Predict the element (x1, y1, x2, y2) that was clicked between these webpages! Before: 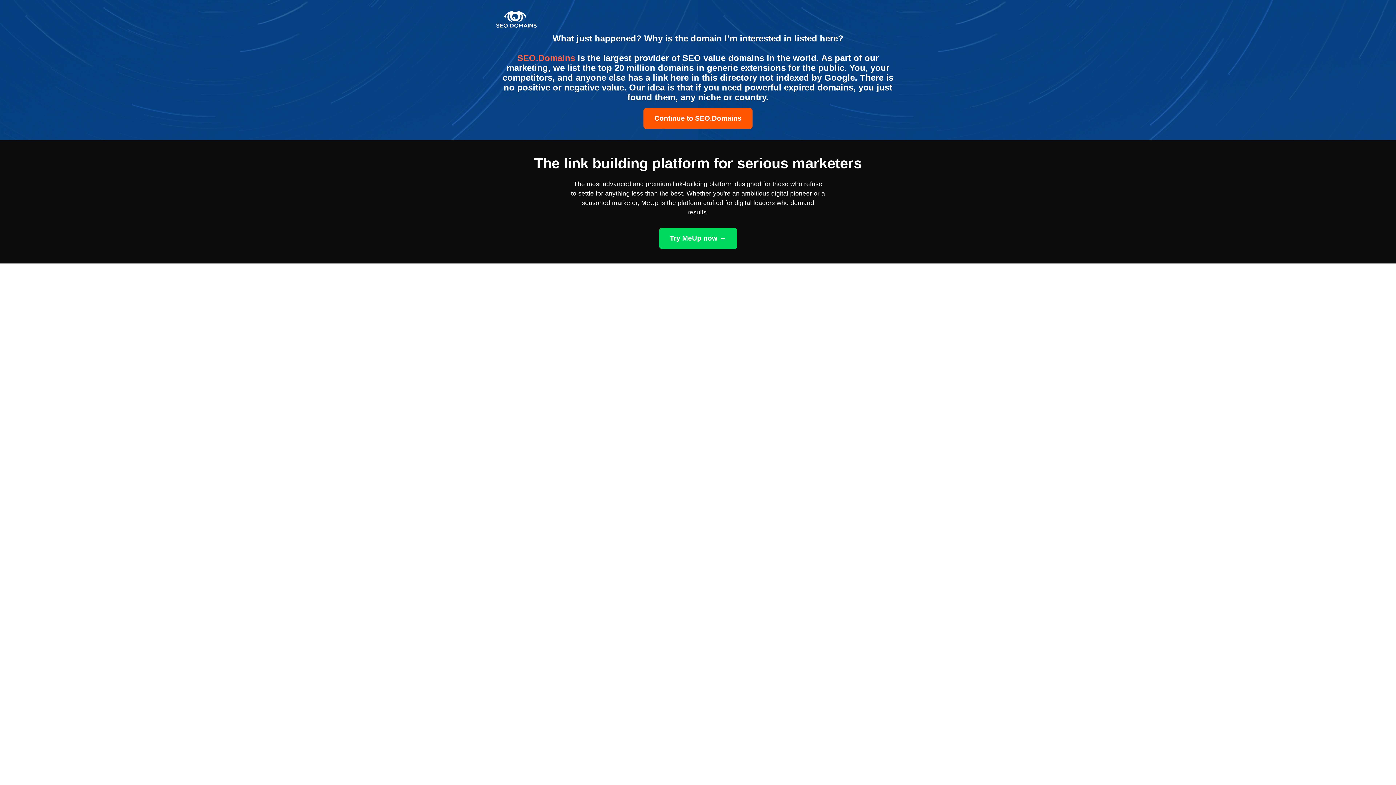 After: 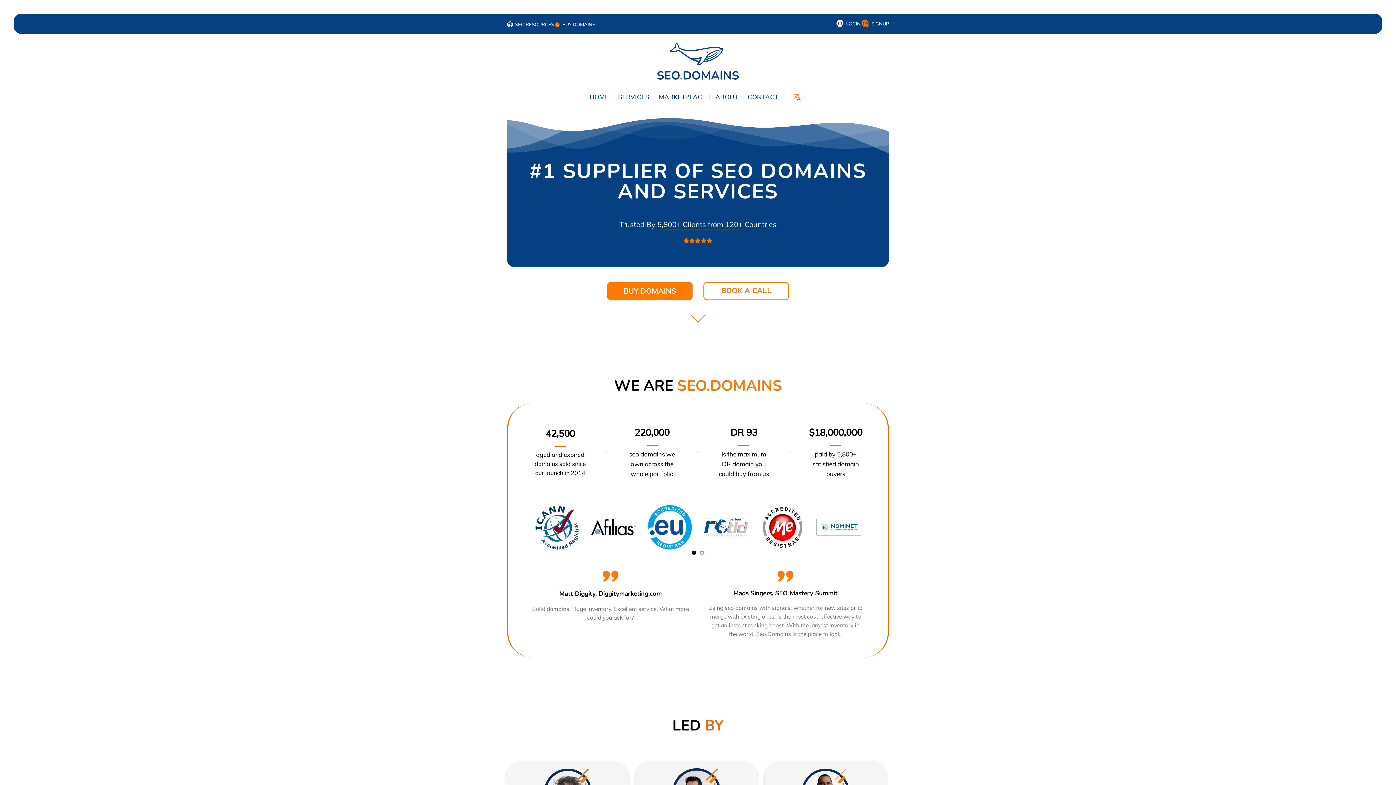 Action: label: Continue to SEO.Domains bbox: (643, 108, 752, 129)